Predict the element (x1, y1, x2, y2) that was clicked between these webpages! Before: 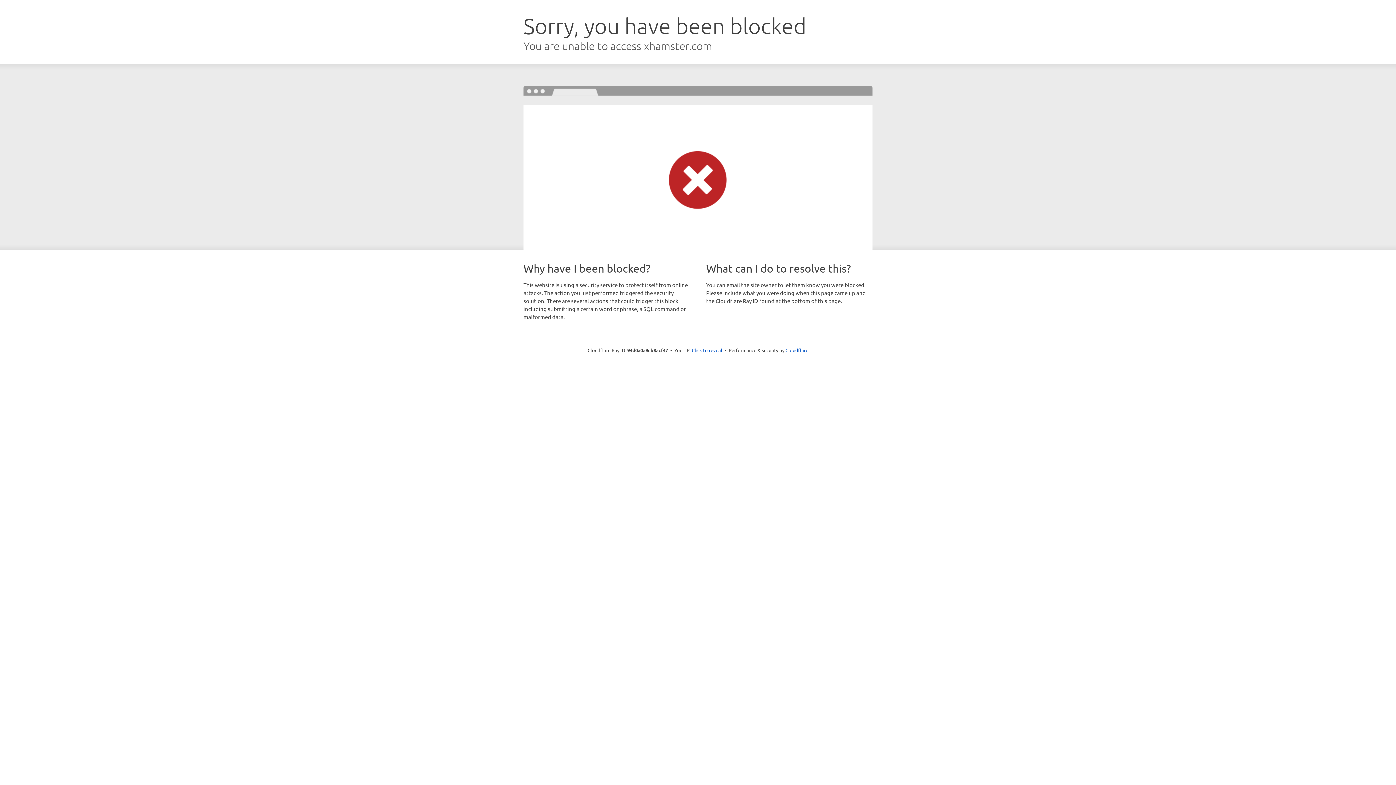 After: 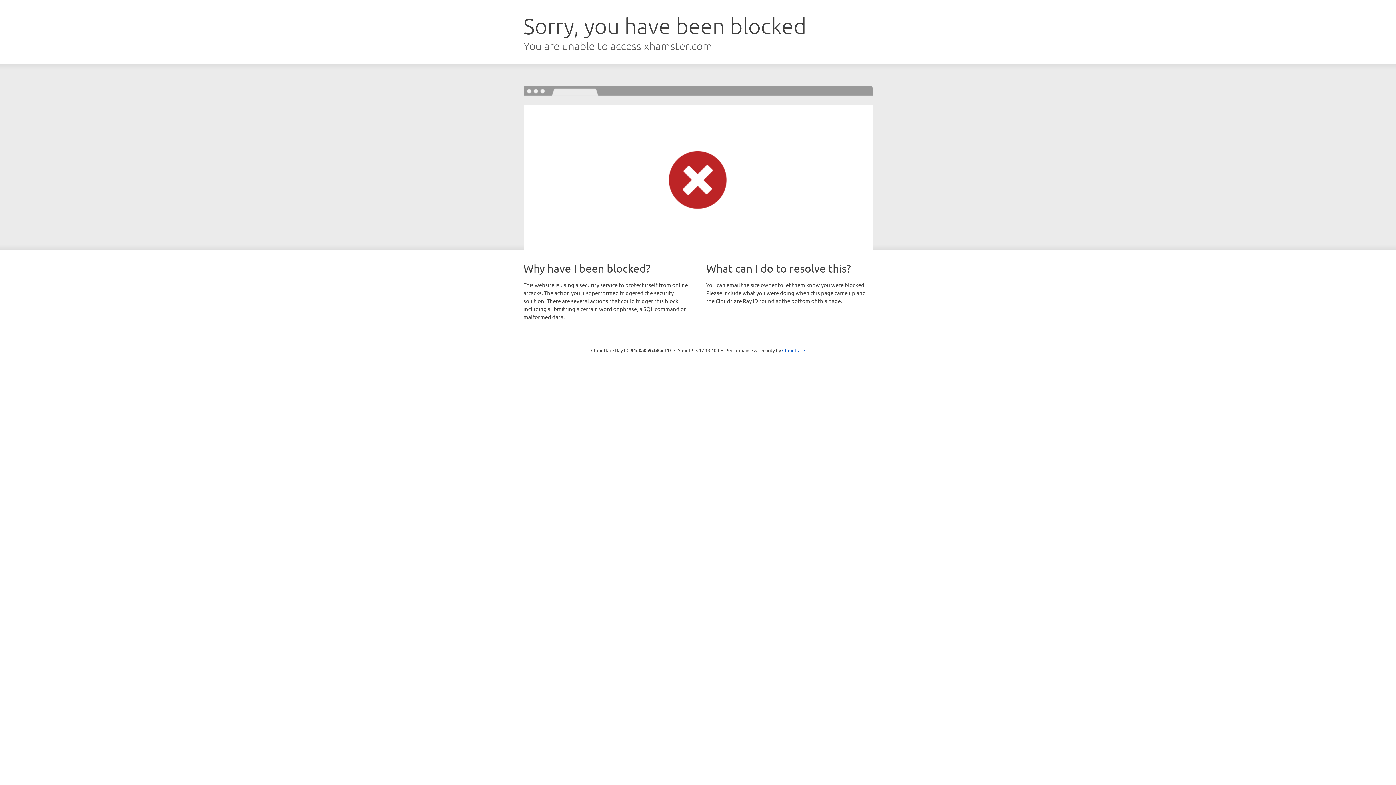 Action: label: Click to reveal bbox: (692, 346, 722, 353)